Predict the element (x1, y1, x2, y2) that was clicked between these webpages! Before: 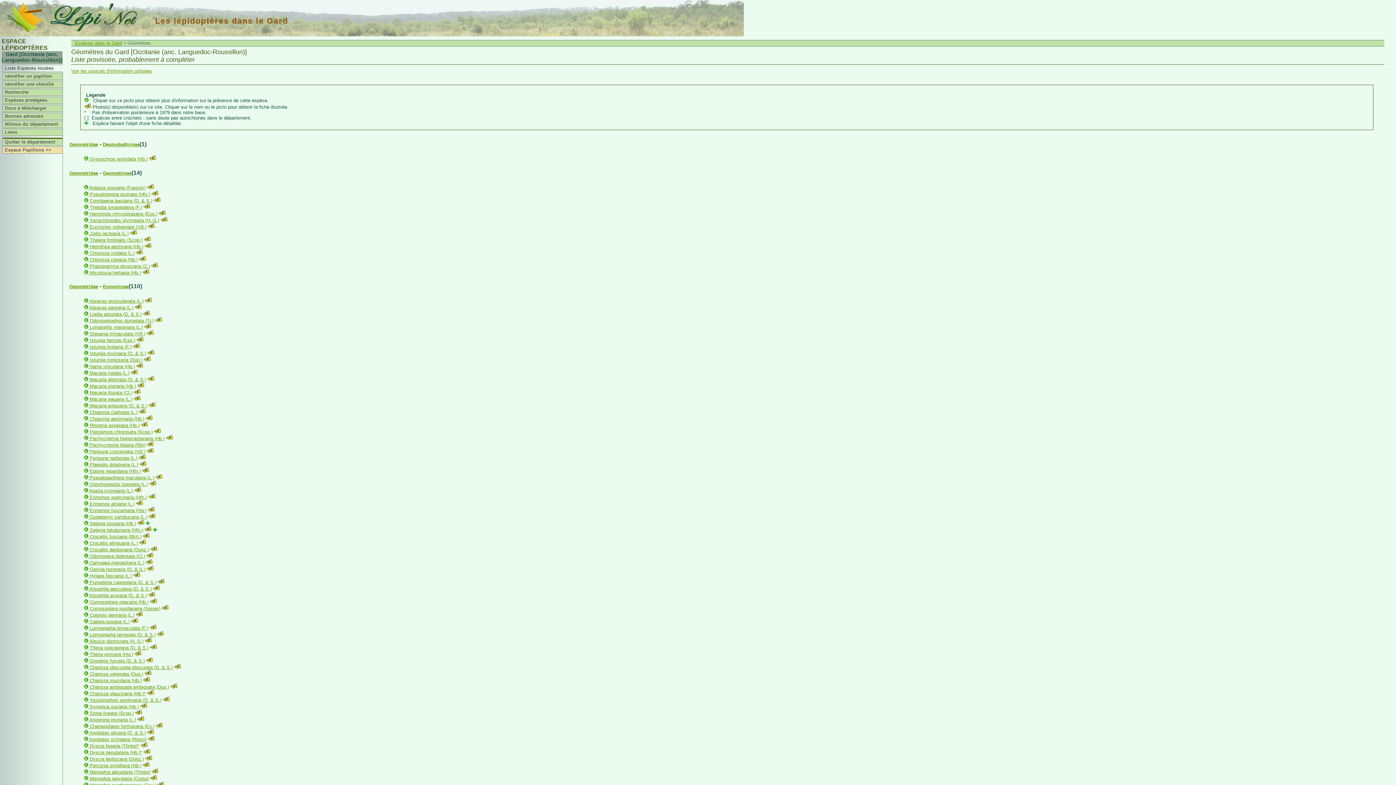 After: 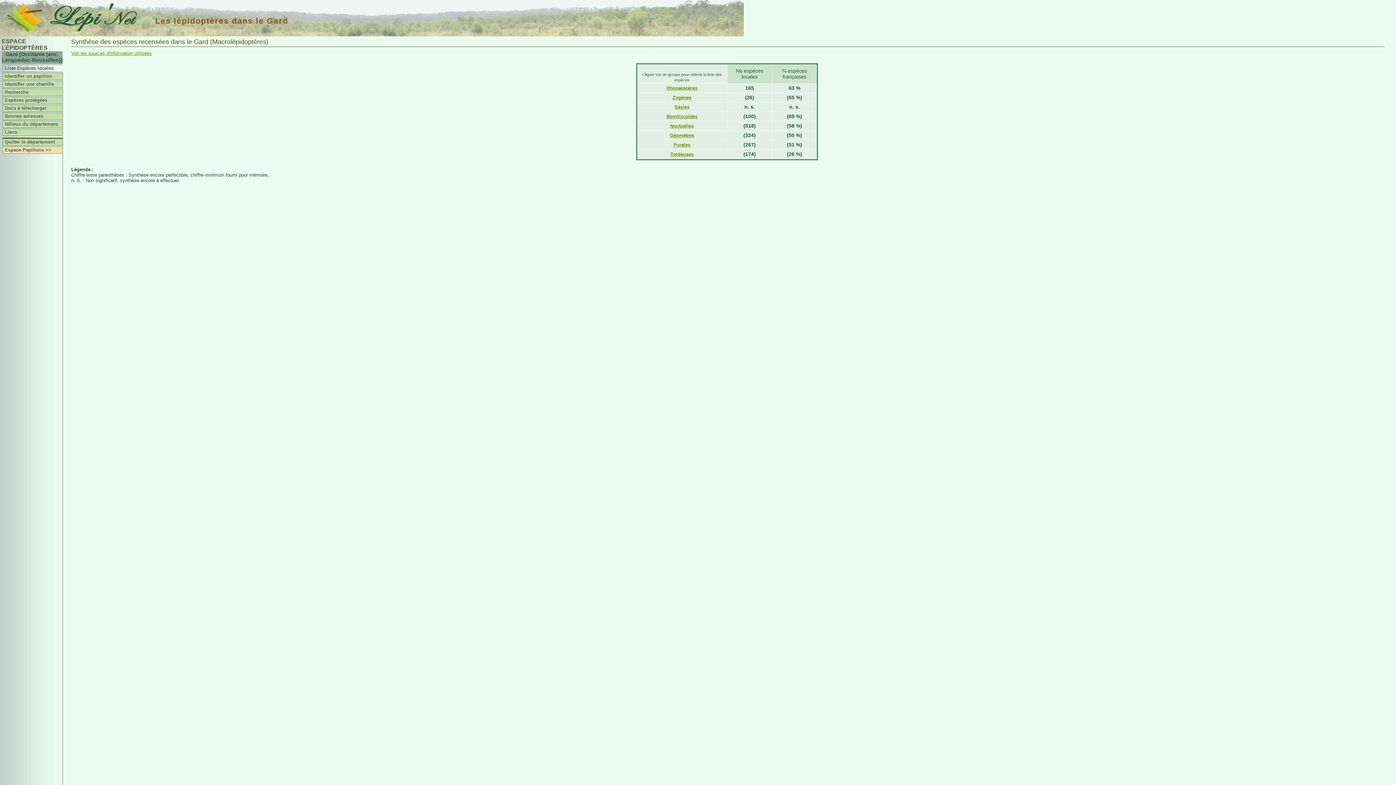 Action: label: Espèces dans le Gard bbox: (74, 40, 121, 45)